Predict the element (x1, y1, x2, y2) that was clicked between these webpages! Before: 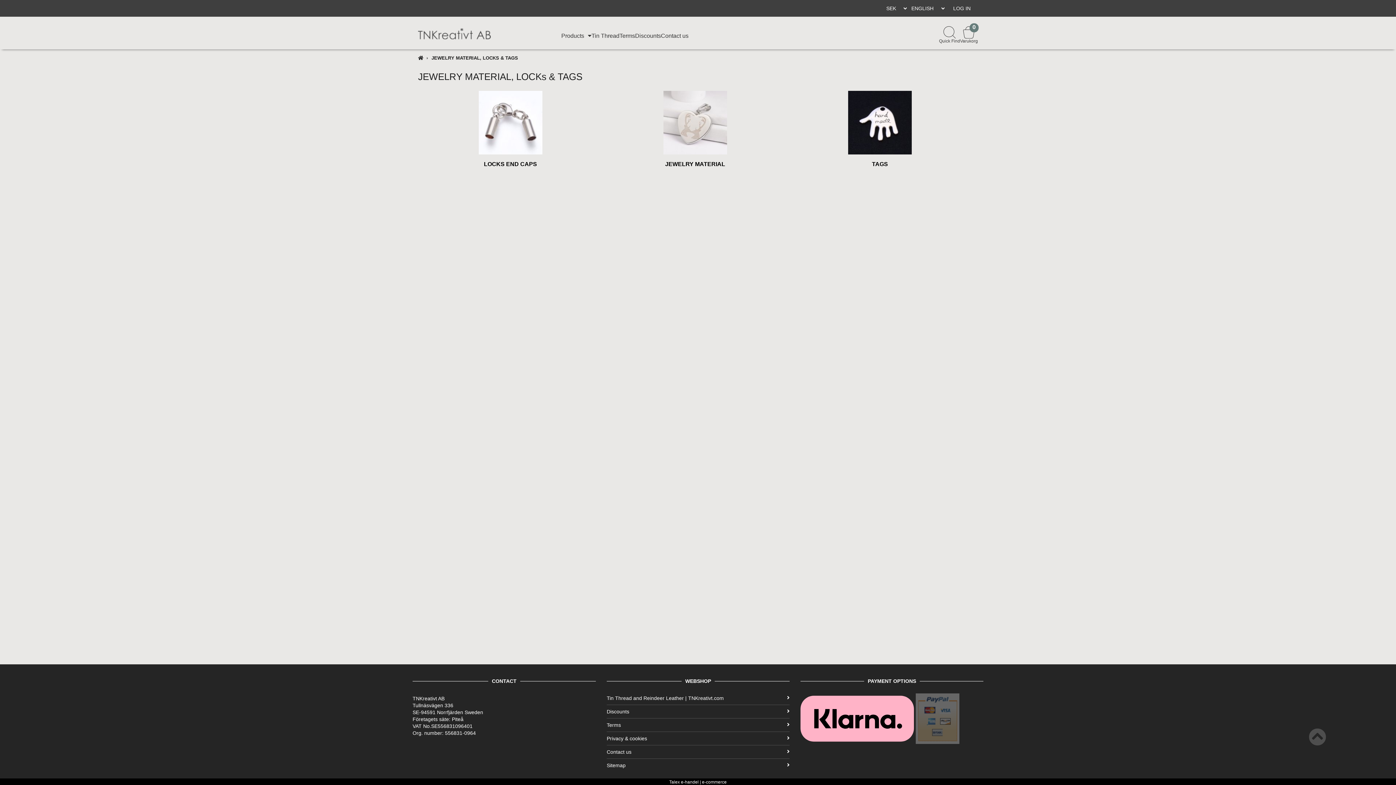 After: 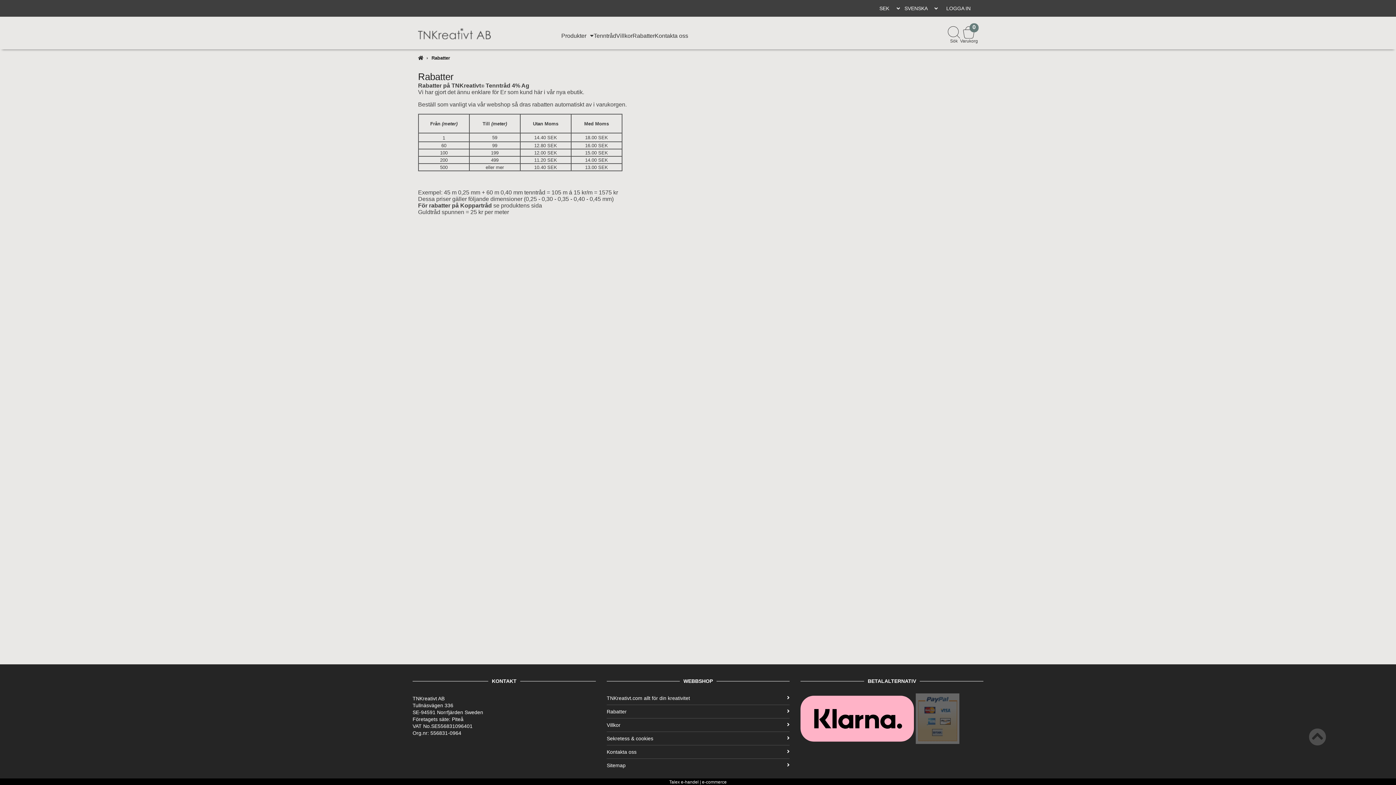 Action: bbox: (606, 705, 789, 718) label: Discounts